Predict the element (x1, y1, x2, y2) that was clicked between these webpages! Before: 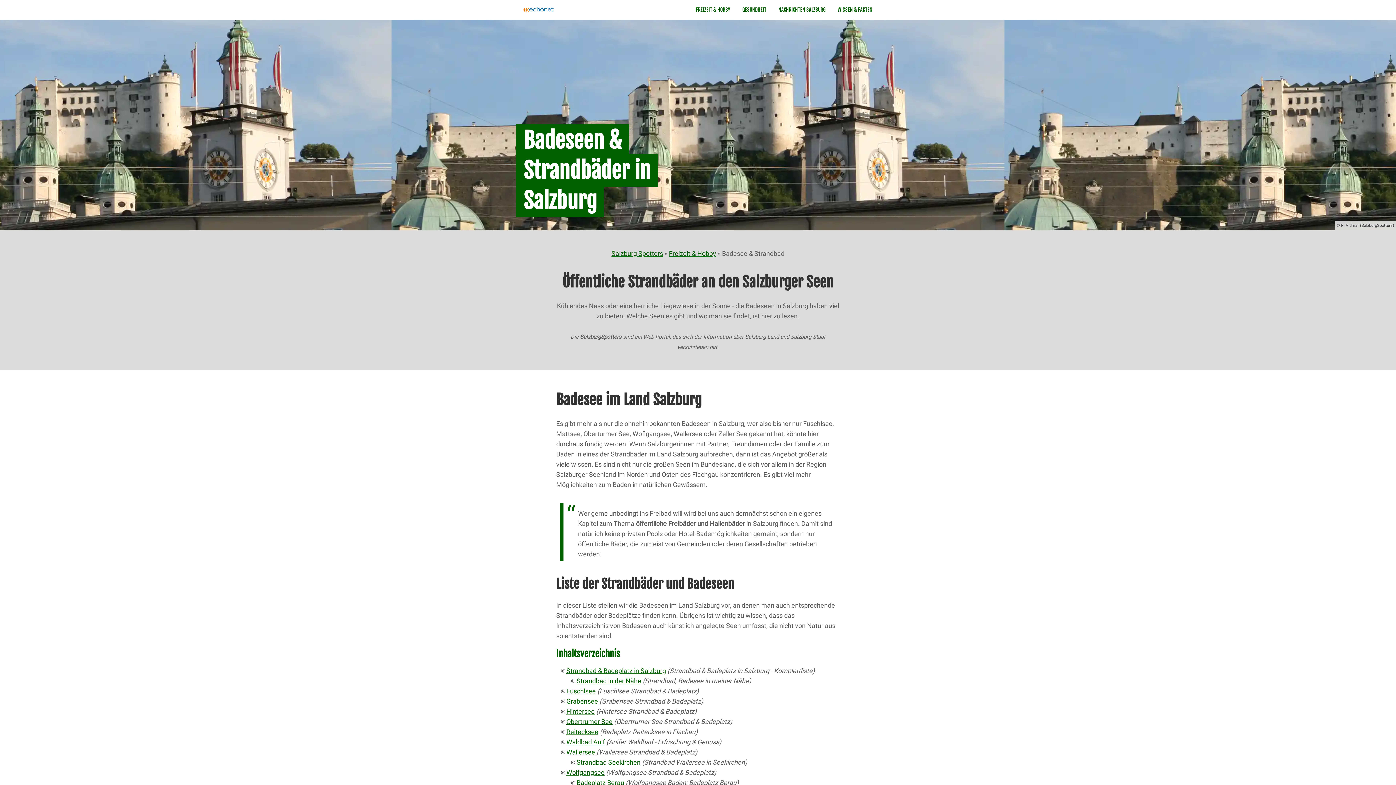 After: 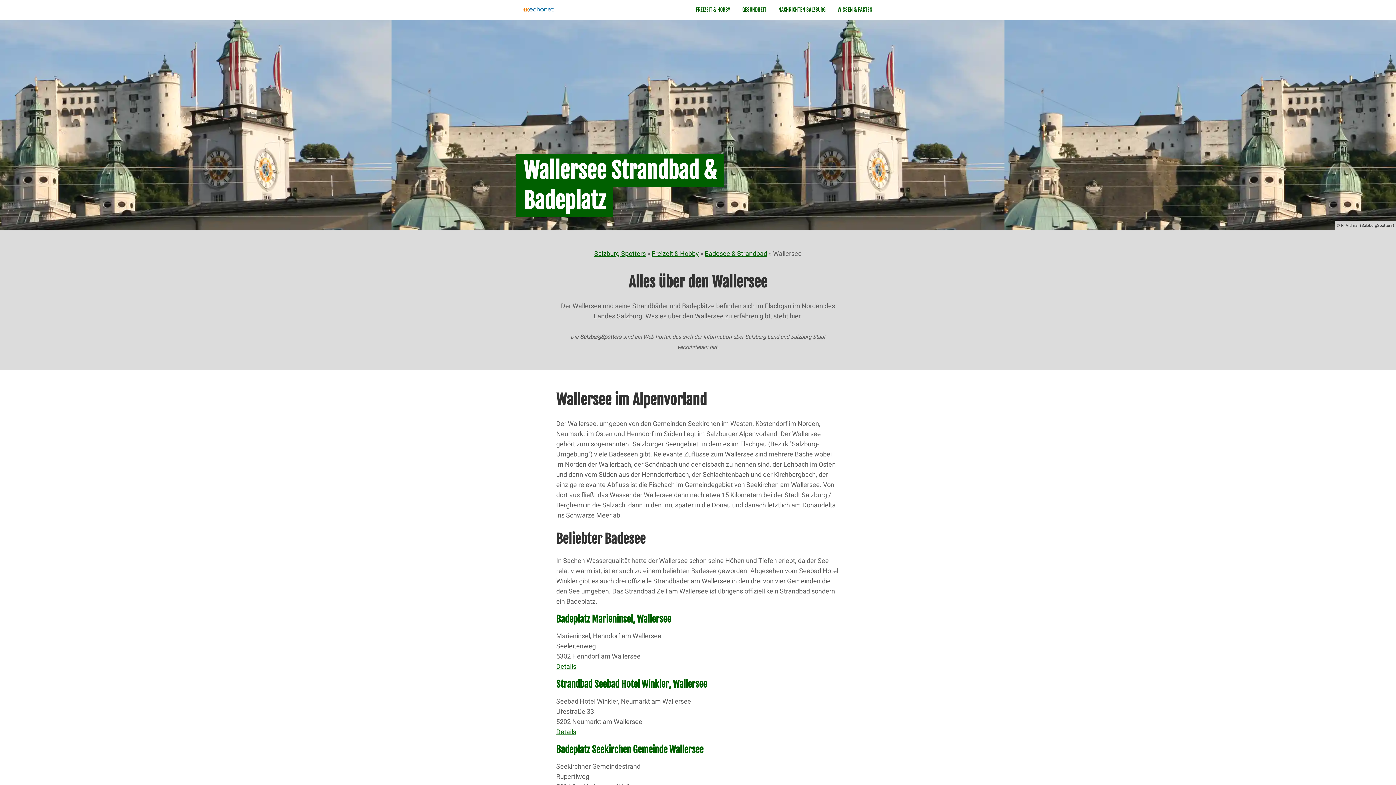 Action: bbox: (566, 748, 595, 756) label: Wallersee